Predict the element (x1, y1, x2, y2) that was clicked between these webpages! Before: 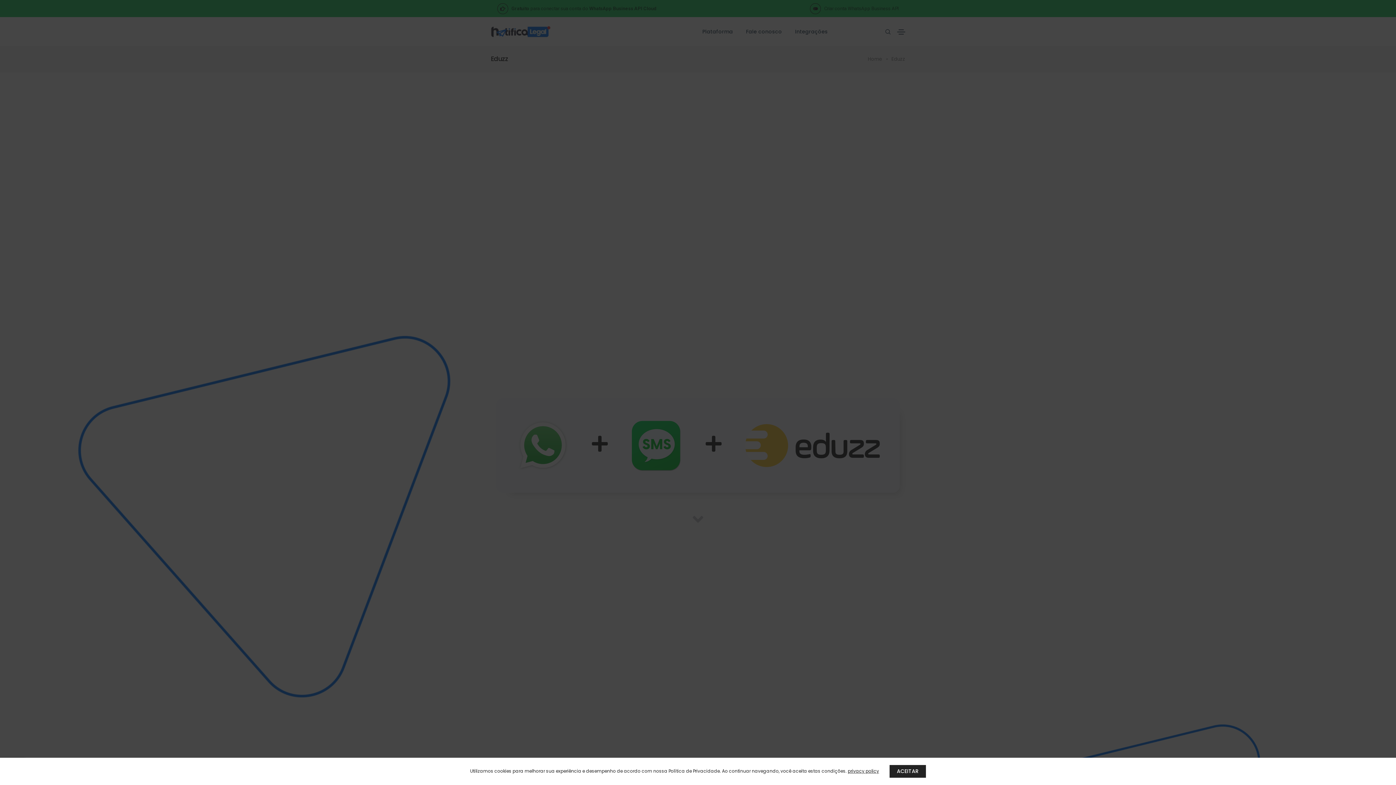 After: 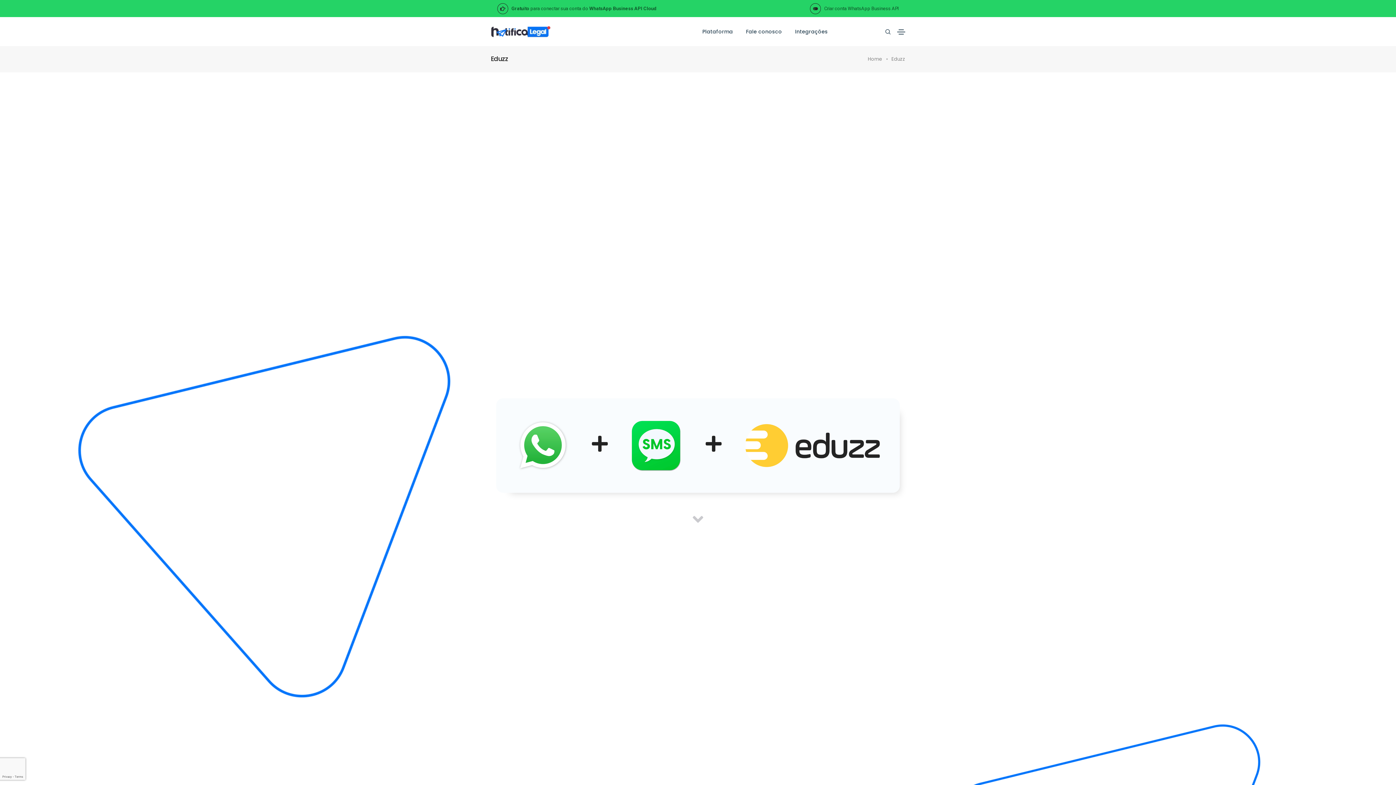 Action: label: ACEITAR bbox: (889, 765, 926, 778)